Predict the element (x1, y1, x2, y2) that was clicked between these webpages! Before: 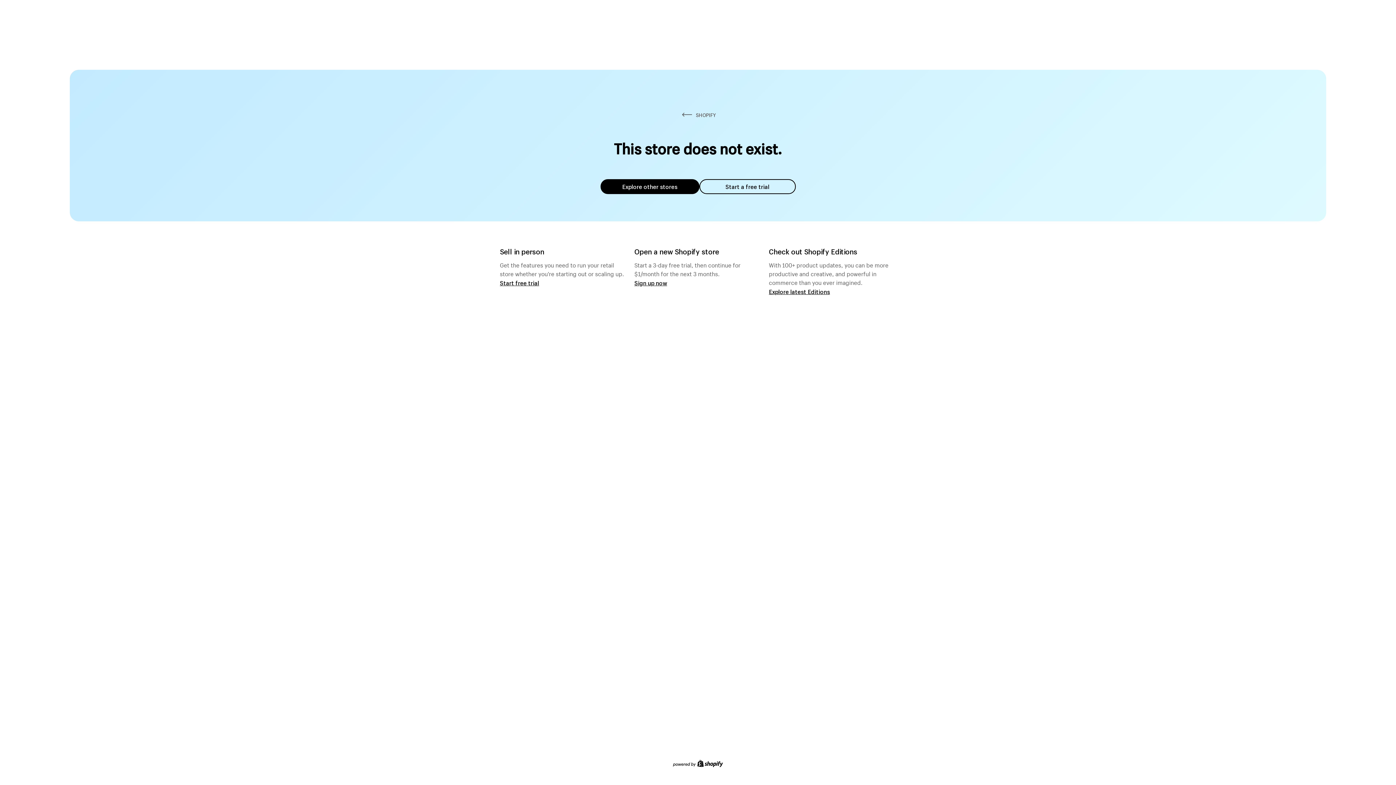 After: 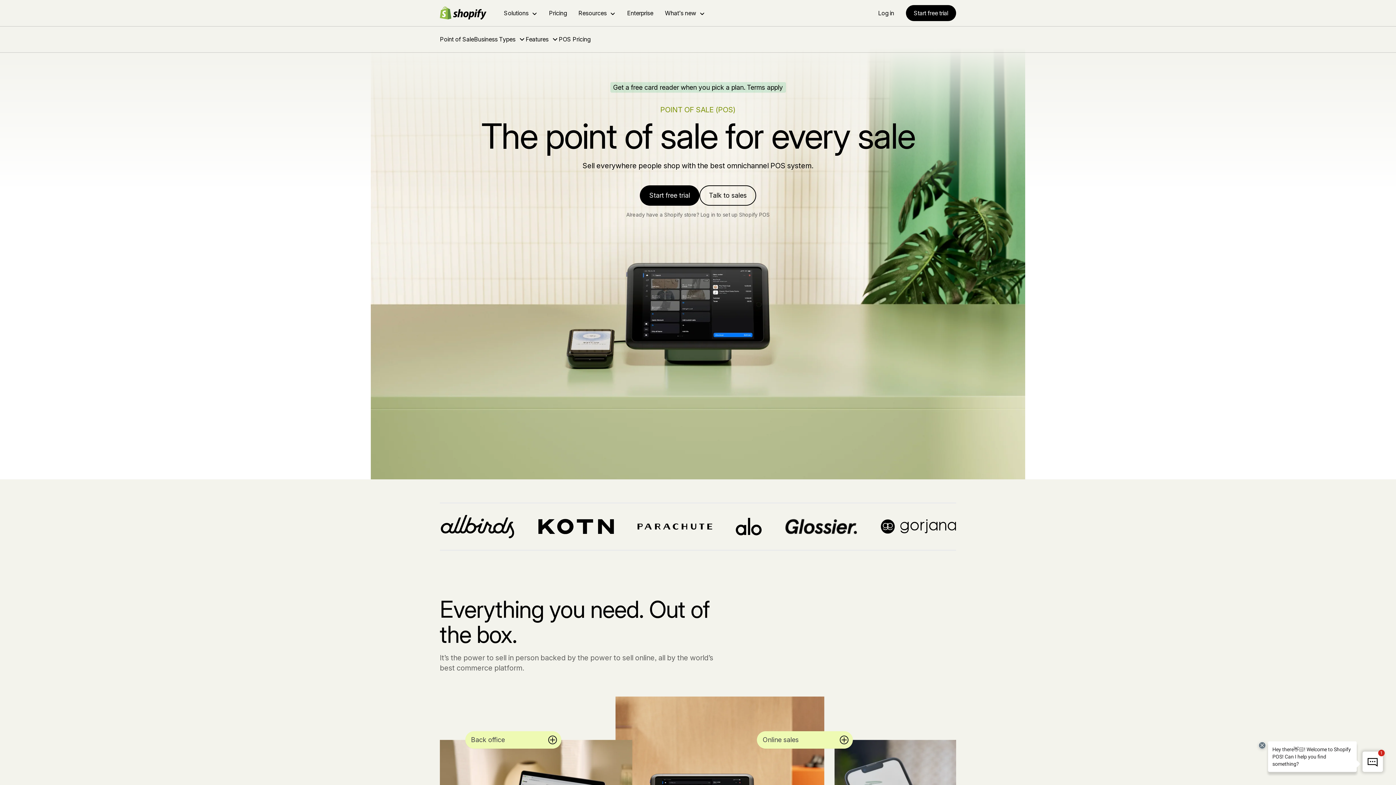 Action: label: Start free trial bbox: (500, 279, 539, 286)